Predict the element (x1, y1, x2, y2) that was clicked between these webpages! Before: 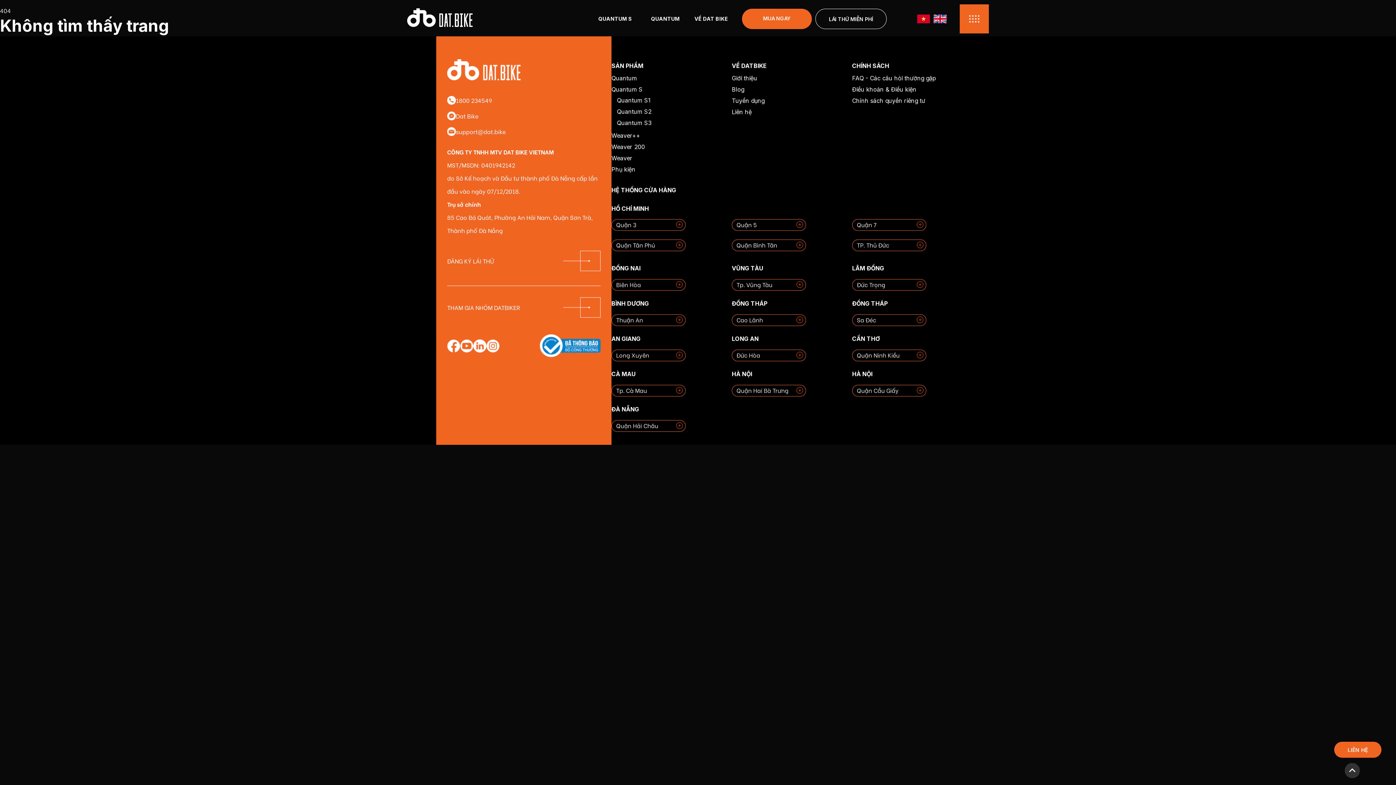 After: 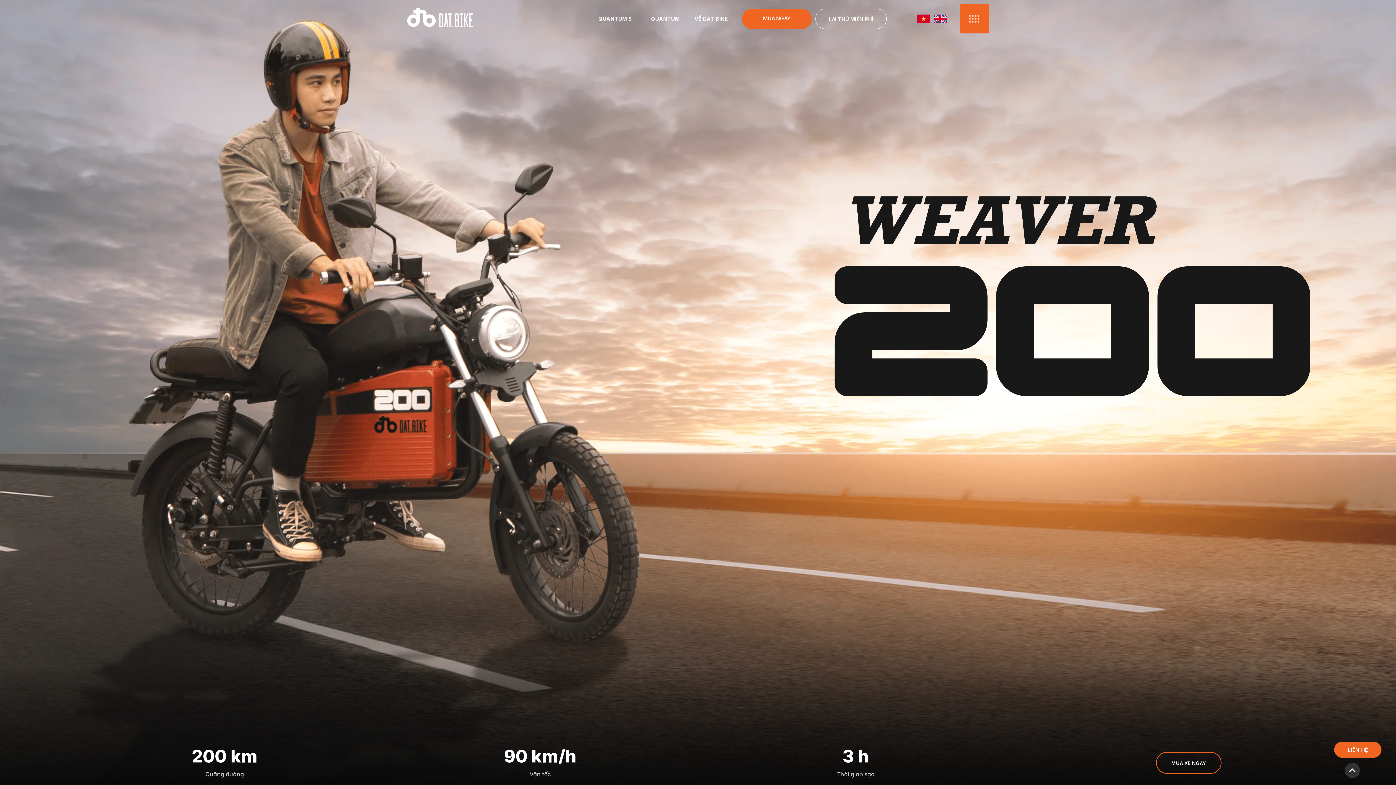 Action: label: Weaver 200 bbox: (611, 143, 645, 150)